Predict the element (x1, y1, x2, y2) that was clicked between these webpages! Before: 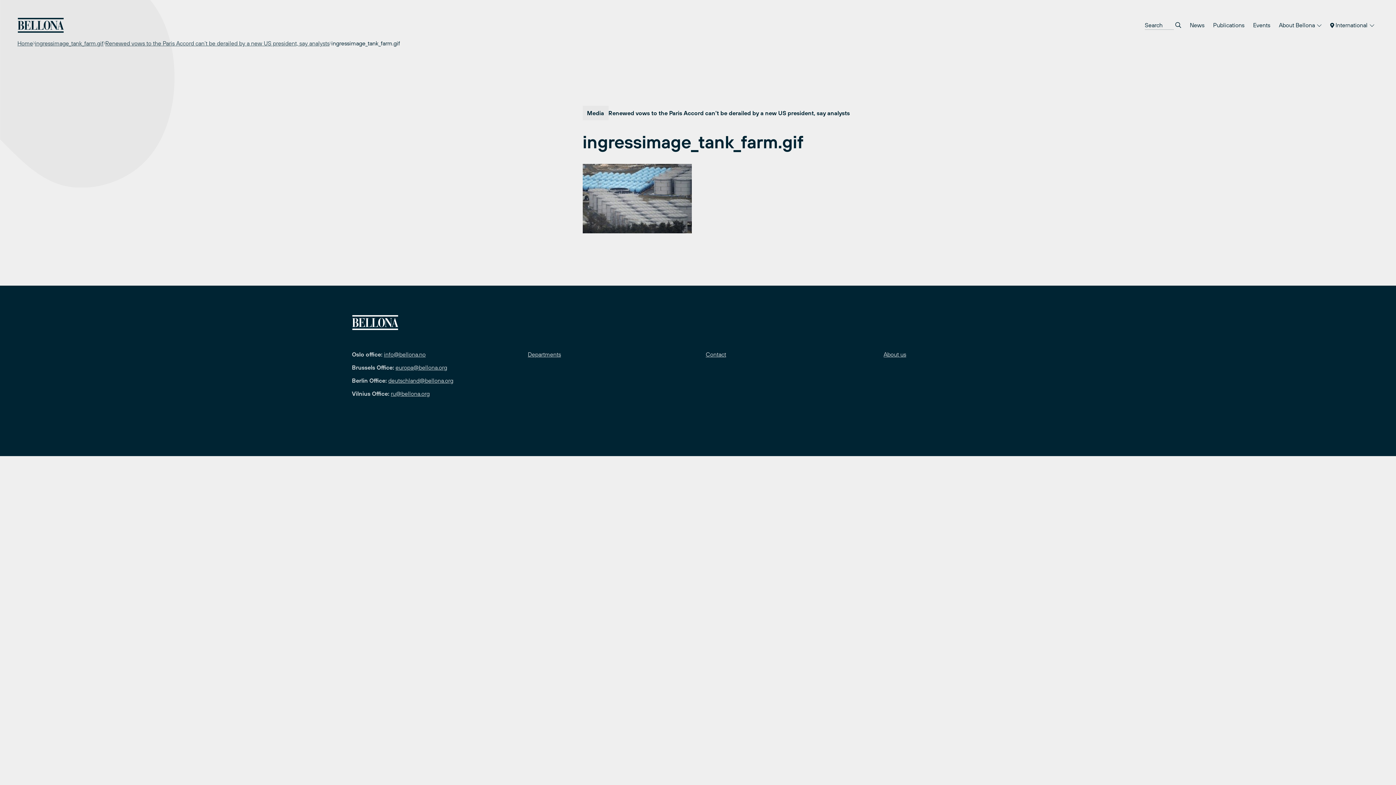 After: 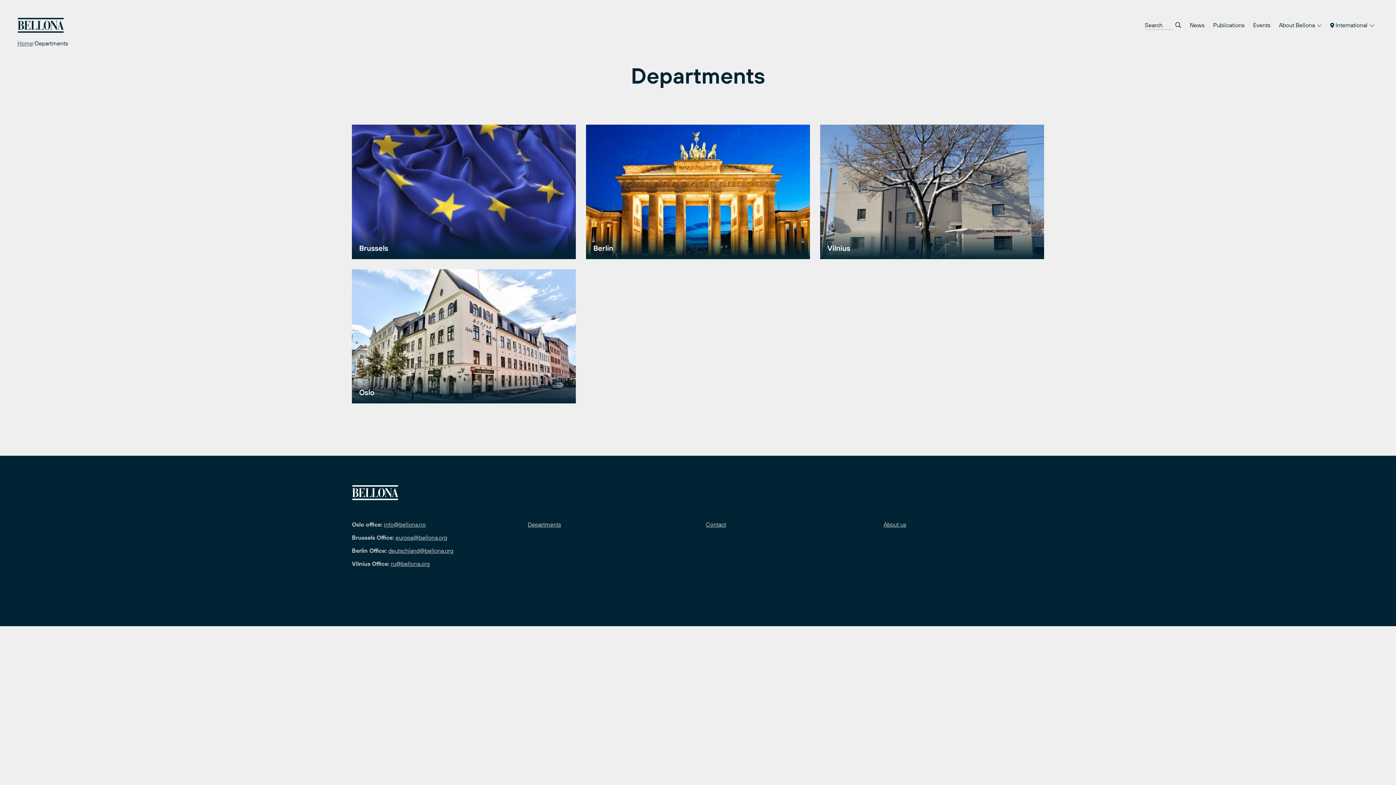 Action: bbox: (528, 351, 561, 357) label: Departments